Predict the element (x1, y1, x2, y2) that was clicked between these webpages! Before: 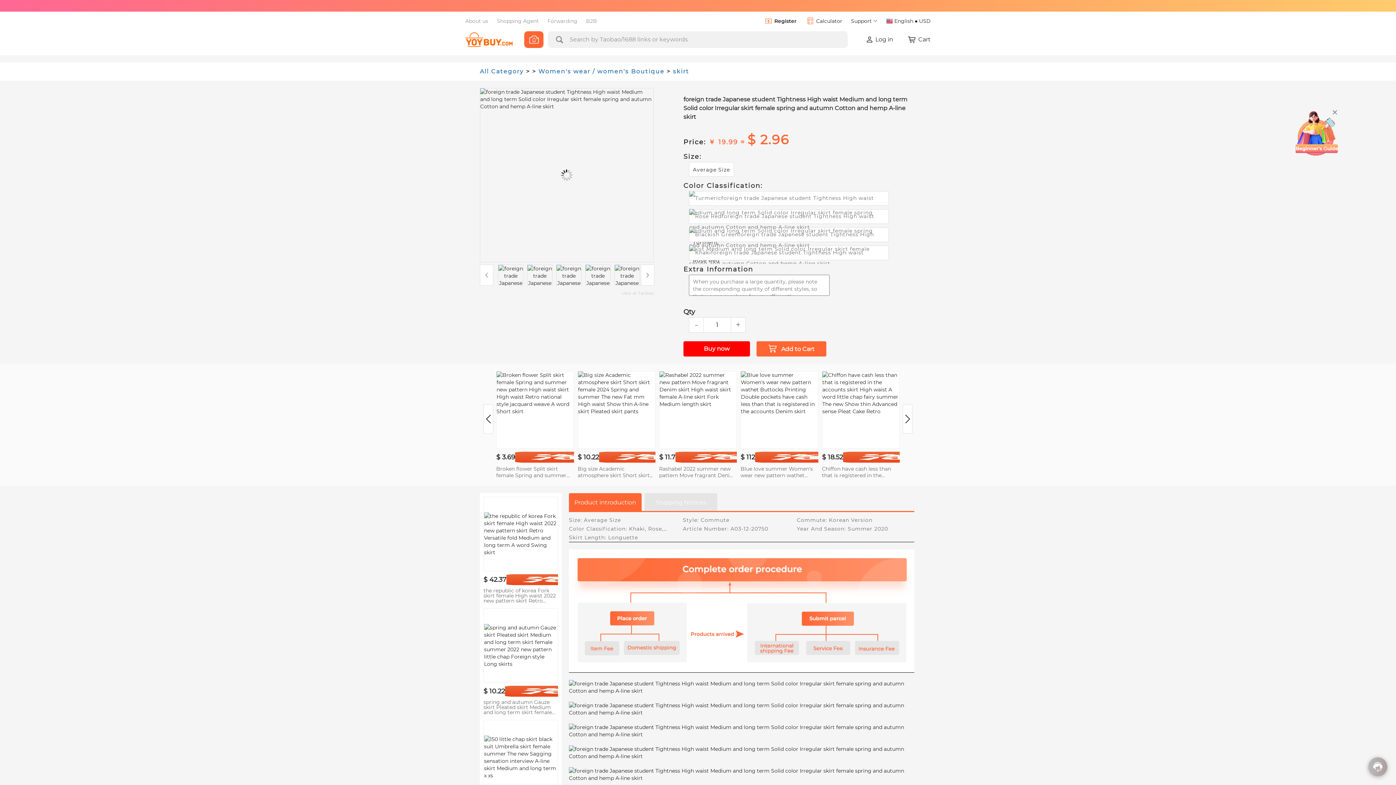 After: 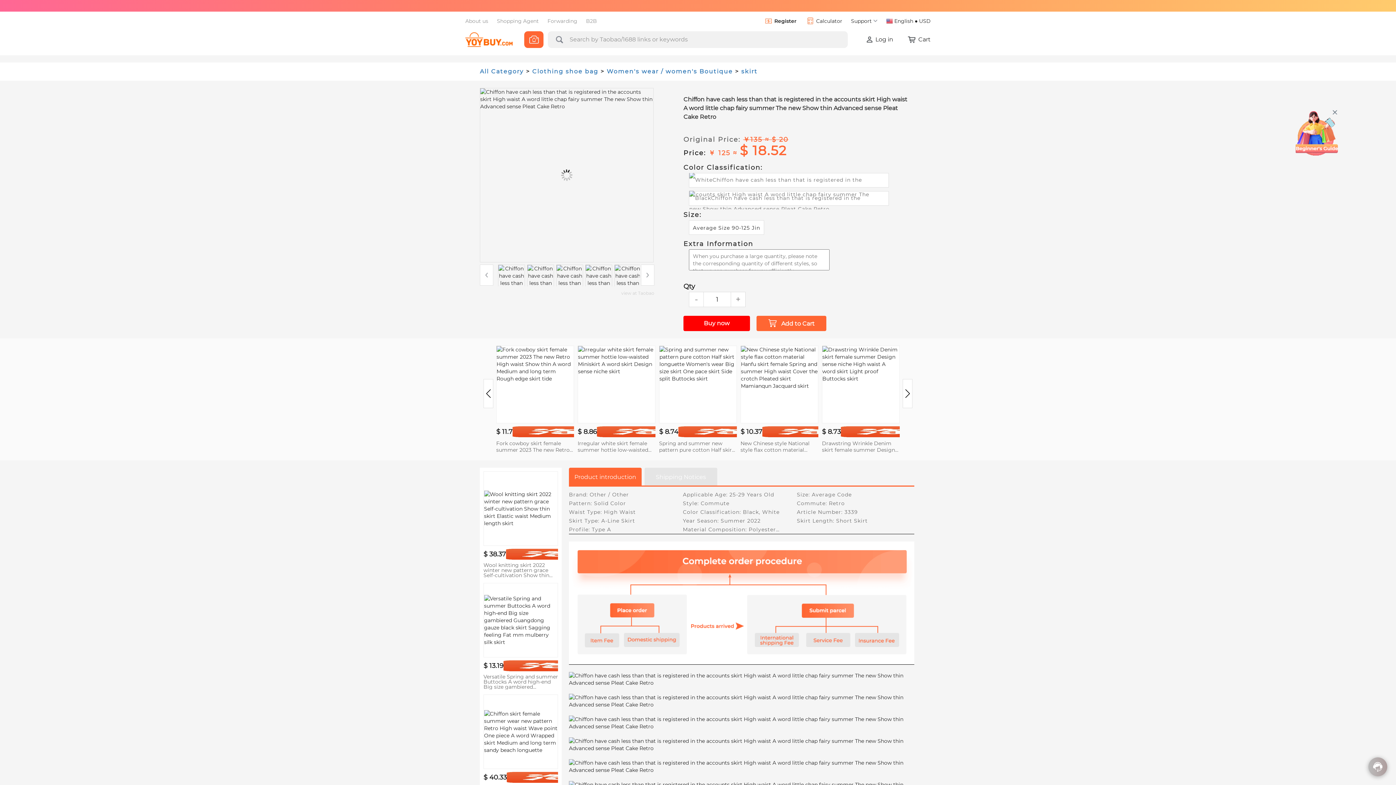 Action: bbox: (822, 371, 900, 478) label: $ 18.52
Chiffon have cash less than that is registered in the accounts skirt High waist A word little chap fairy summer The new Show thin Advanced sense Pleat Cake Retro